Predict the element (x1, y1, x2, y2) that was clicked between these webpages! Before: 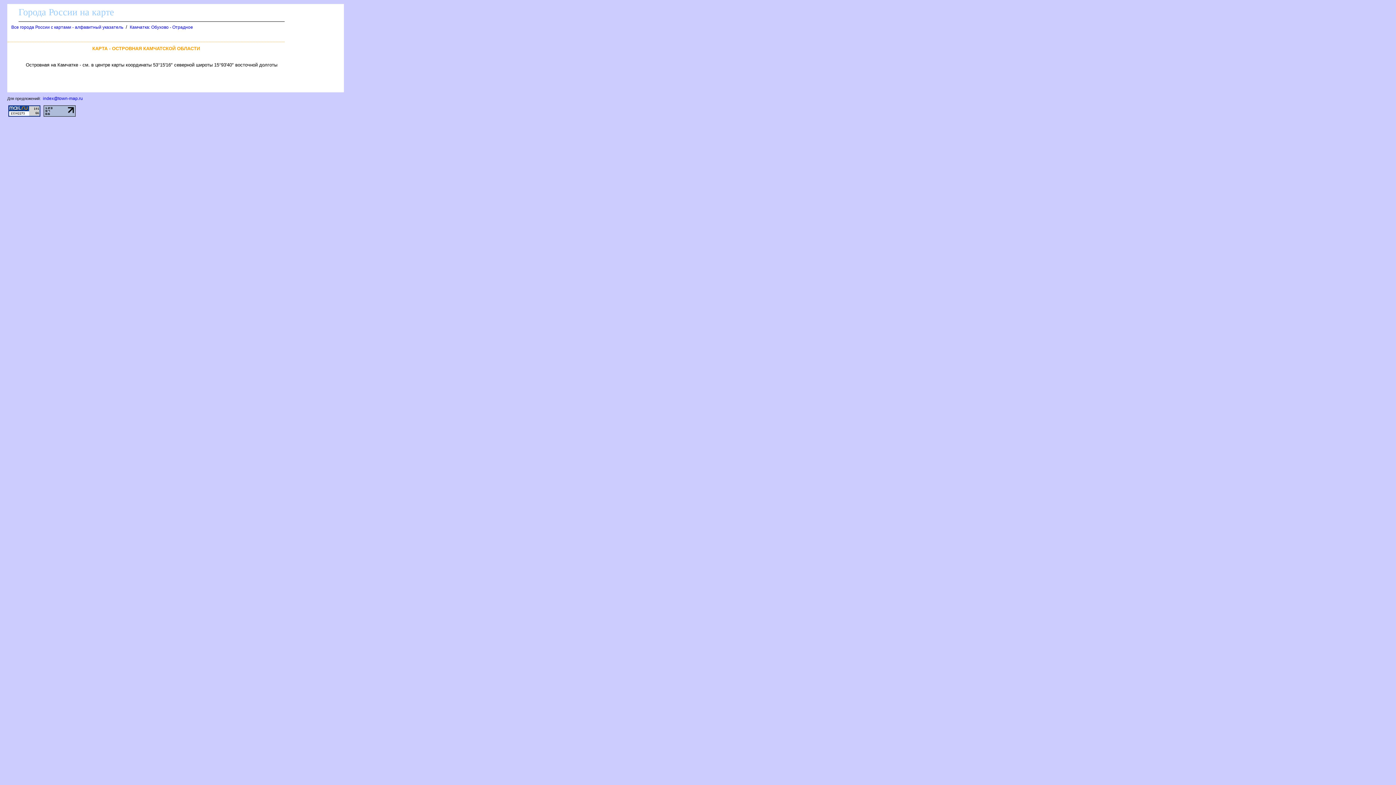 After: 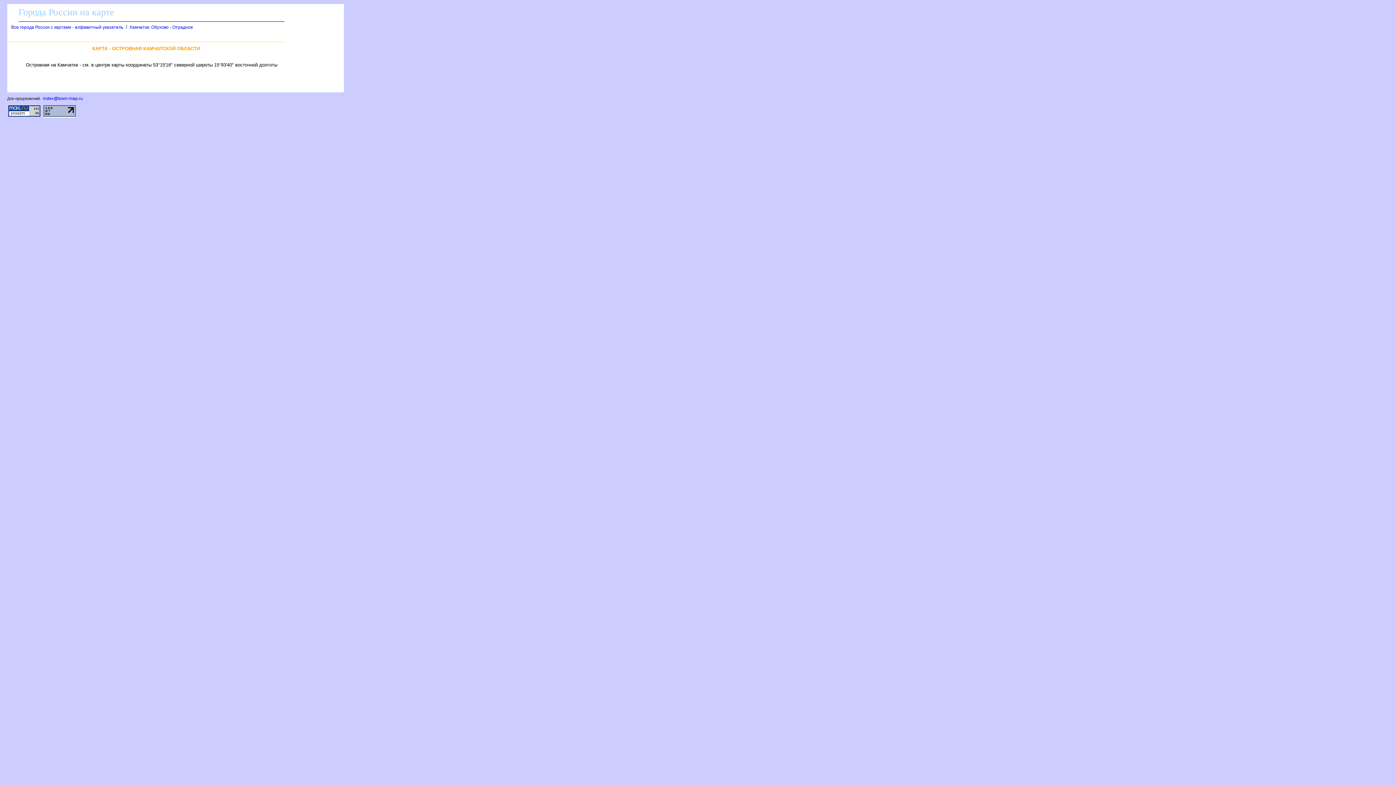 Action: bbox: (43, 112, 75, 117)